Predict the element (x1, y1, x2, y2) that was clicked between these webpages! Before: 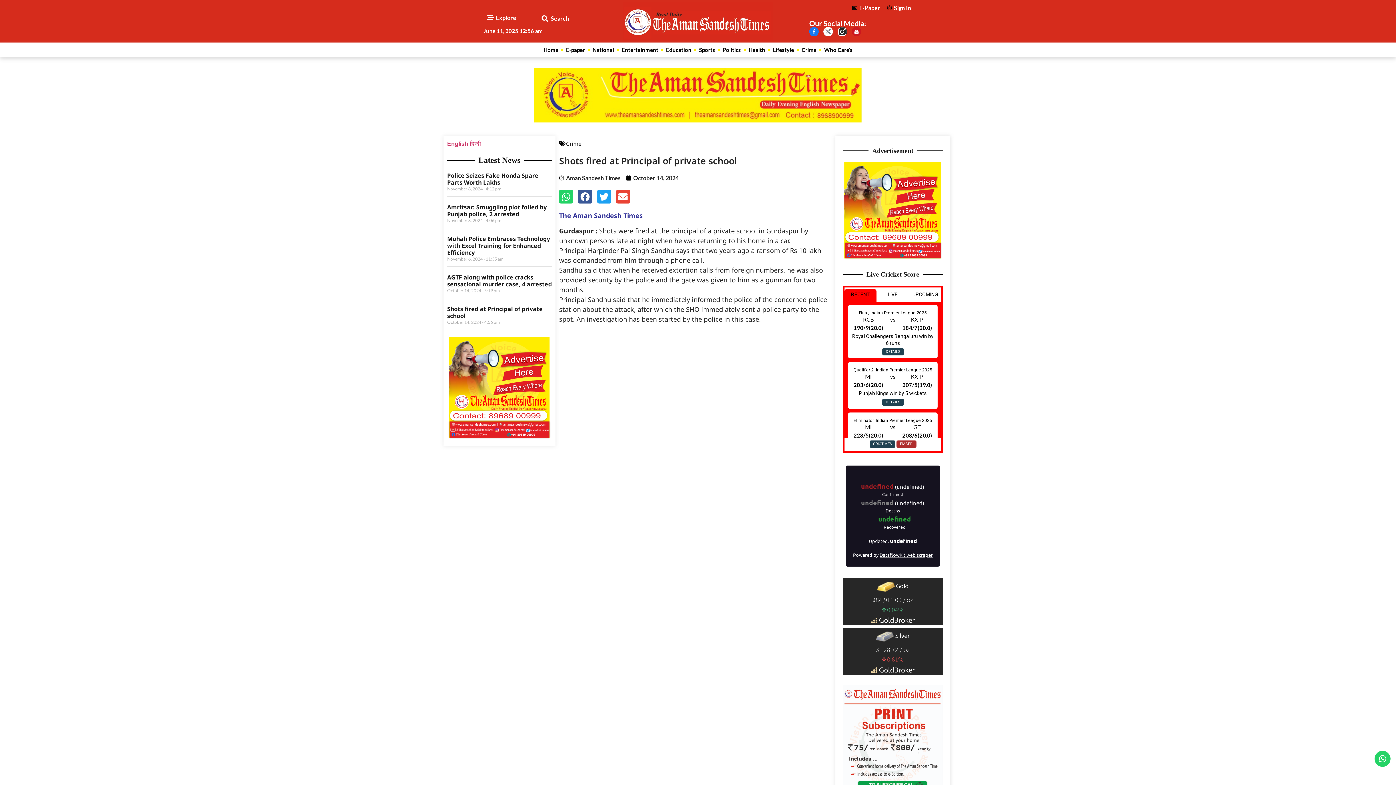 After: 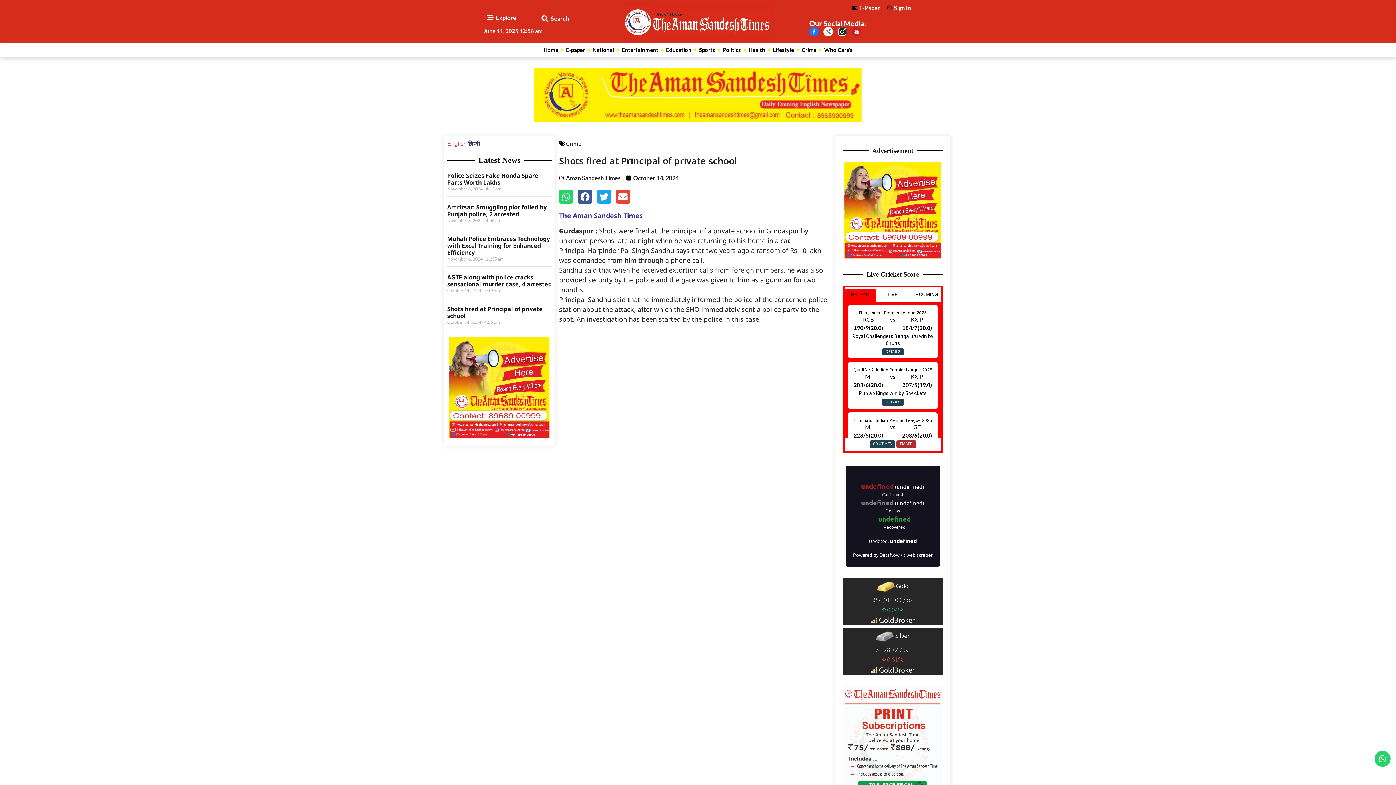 Action: label: हिन्दी bbox: (469, 140, 481, 146)